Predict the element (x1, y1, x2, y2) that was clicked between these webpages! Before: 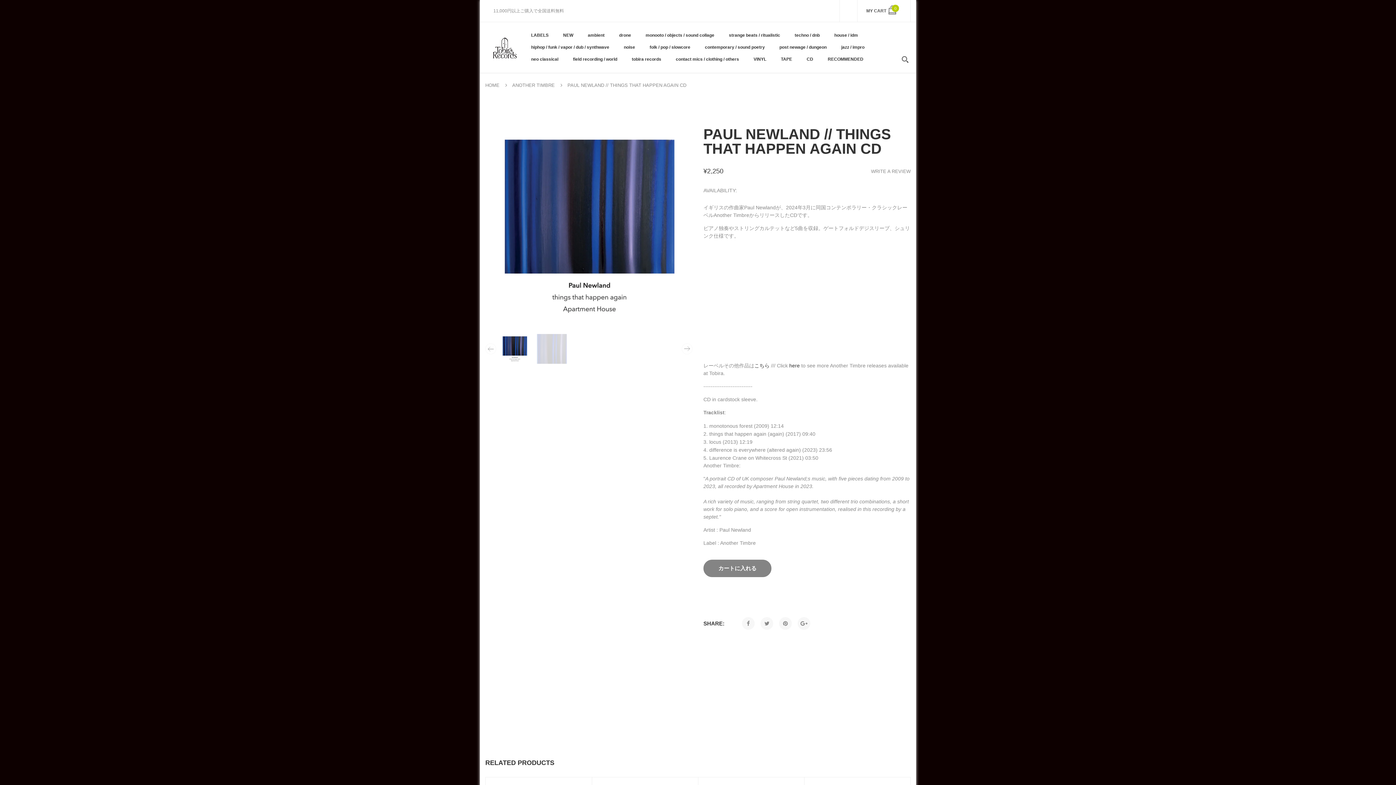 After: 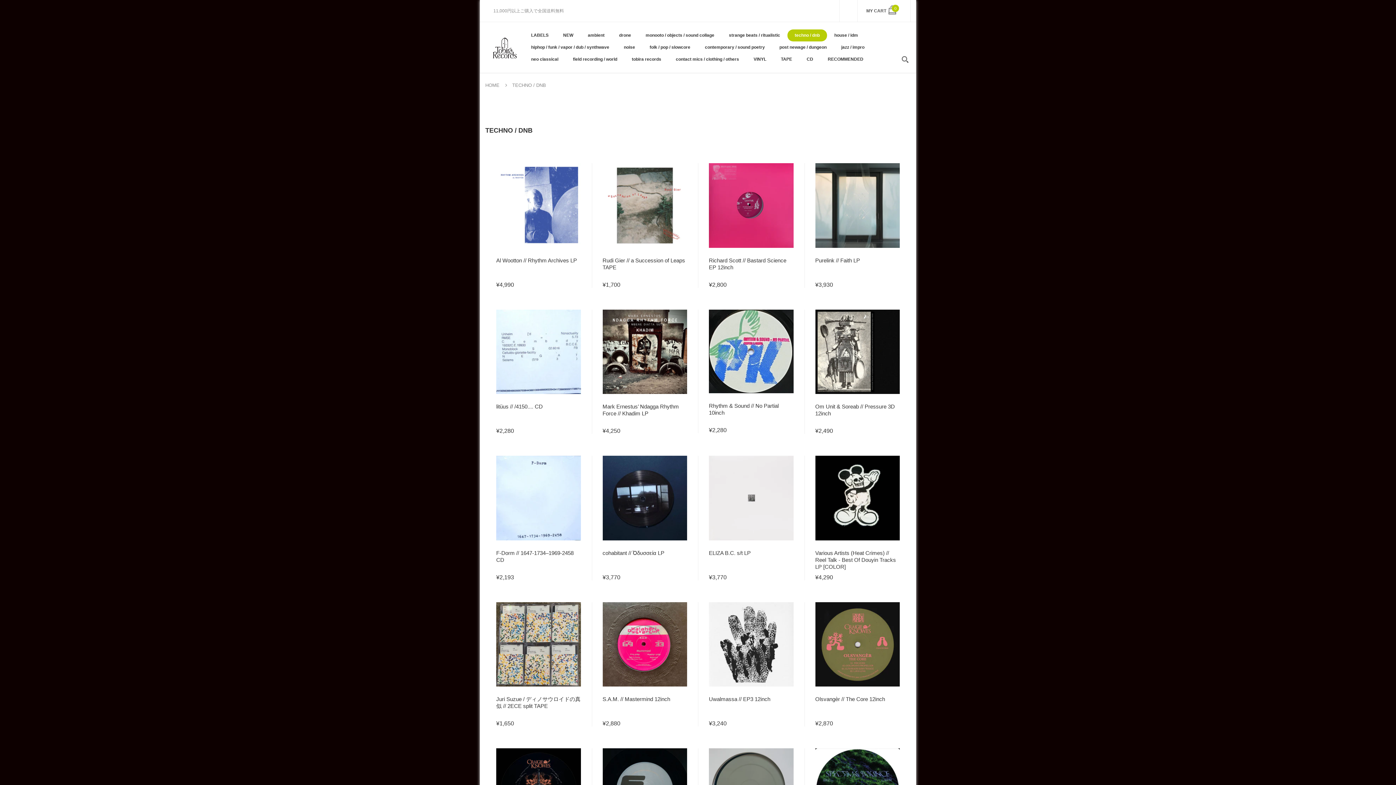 Action: bbox: (787, 29, 827, 41) label: techno / dnb